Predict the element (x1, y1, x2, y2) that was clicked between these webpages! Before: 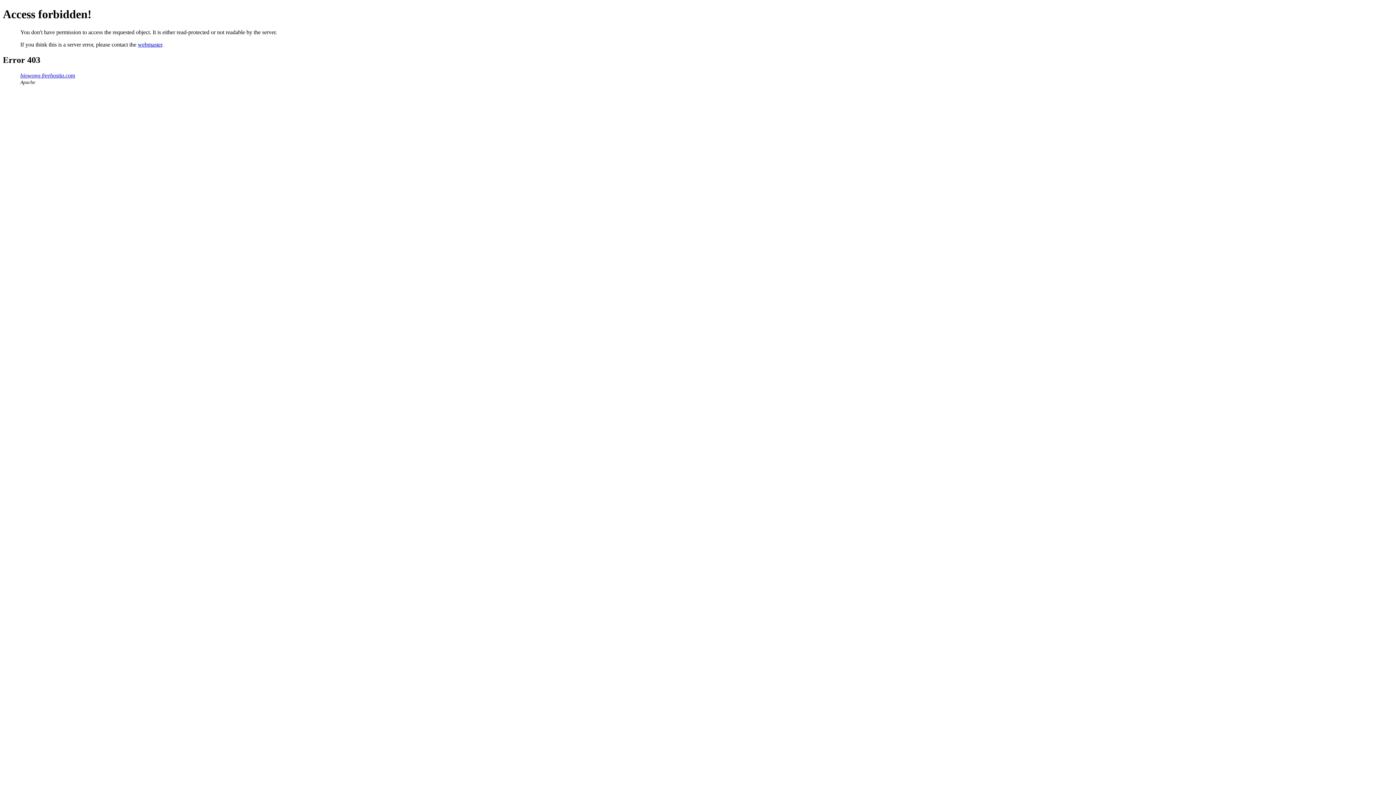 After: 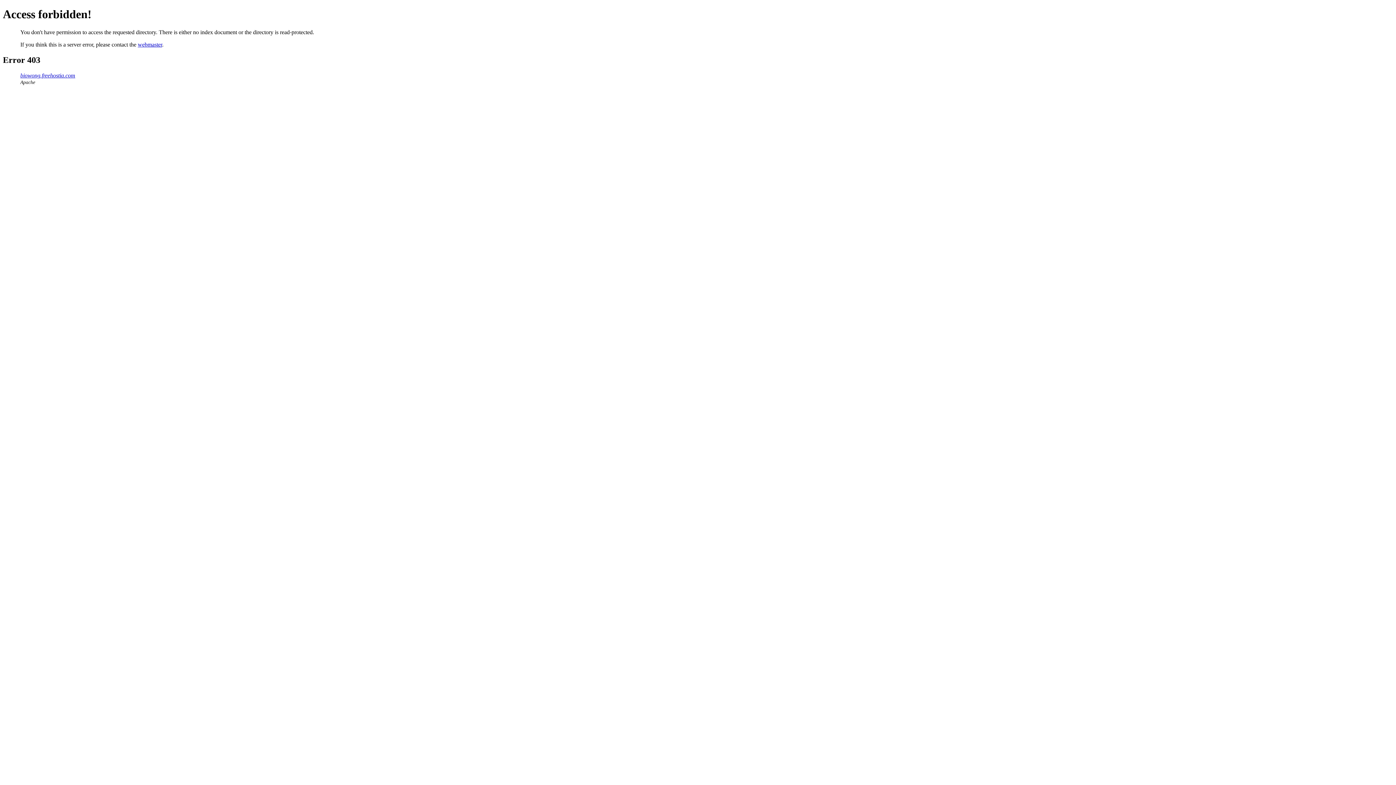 Action: label: biowong.freehostia.com bbox: (20, 72, 75, 78)